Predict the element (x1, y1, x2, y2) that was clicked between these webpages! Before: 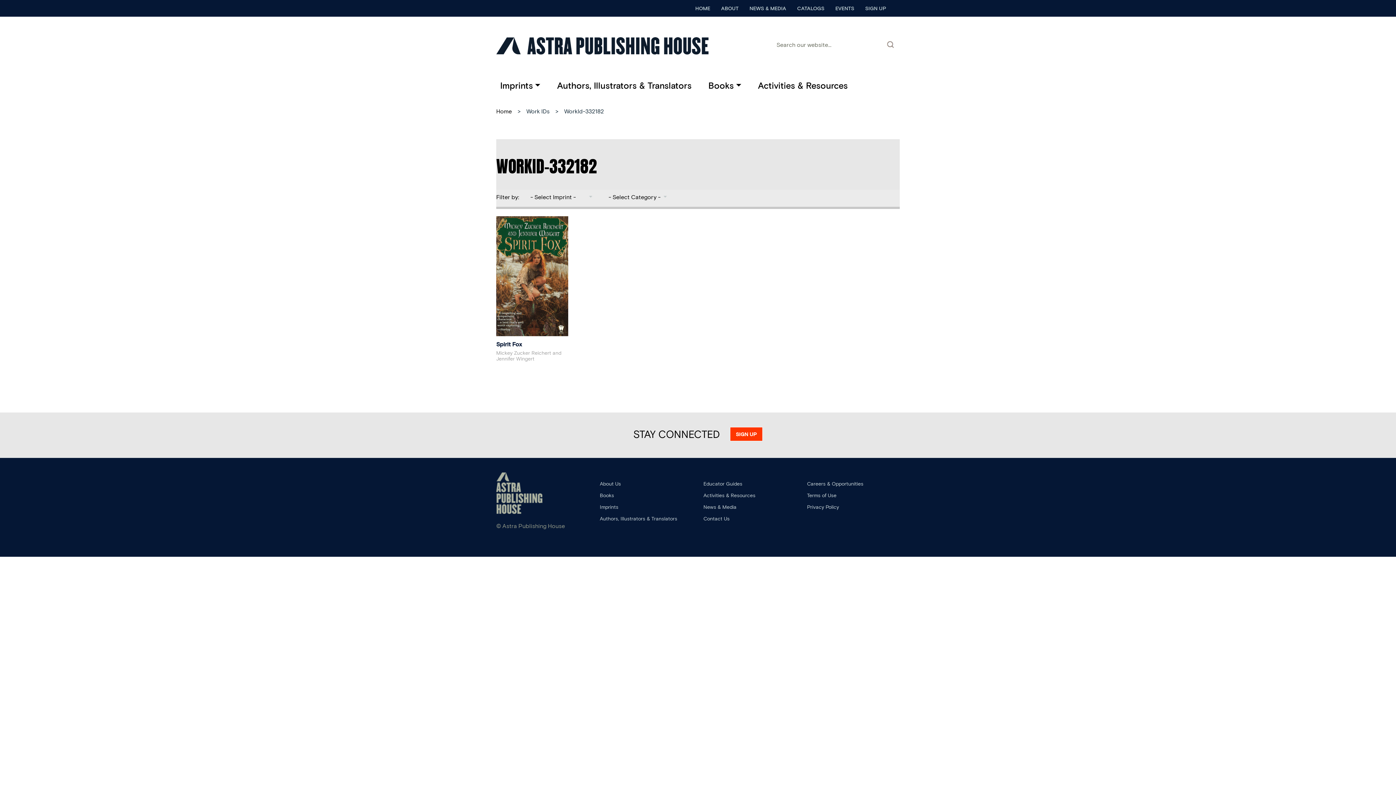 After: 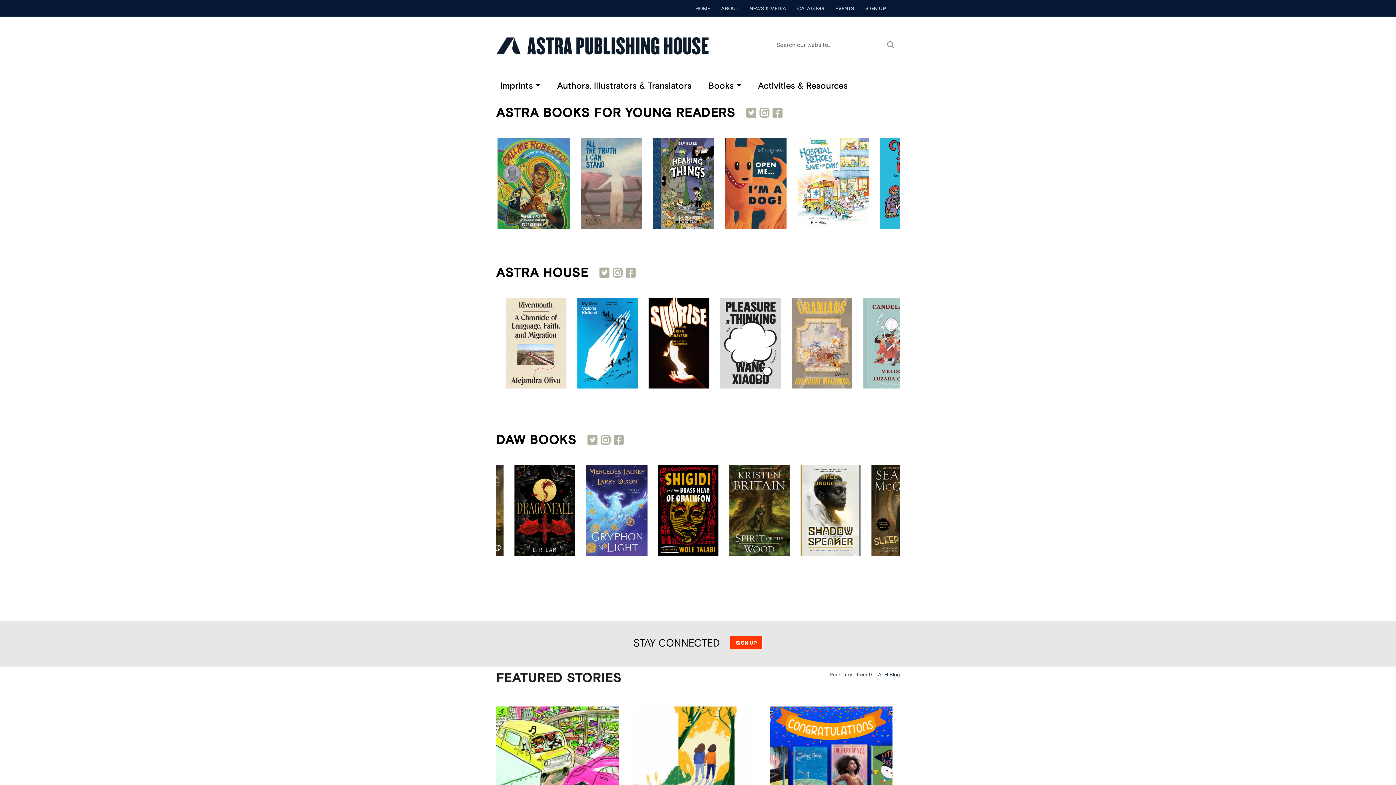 Action: bbox: (496, 34, 708, 52)